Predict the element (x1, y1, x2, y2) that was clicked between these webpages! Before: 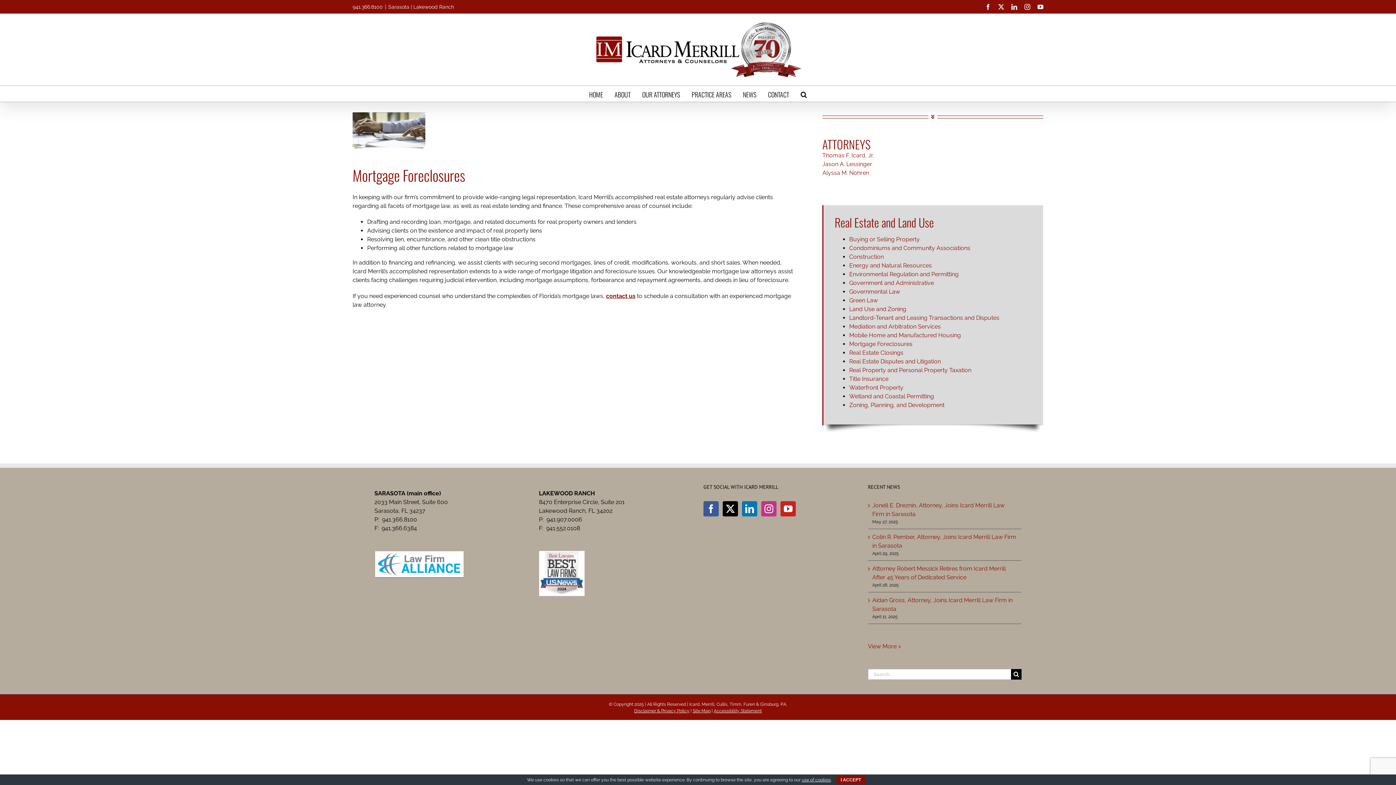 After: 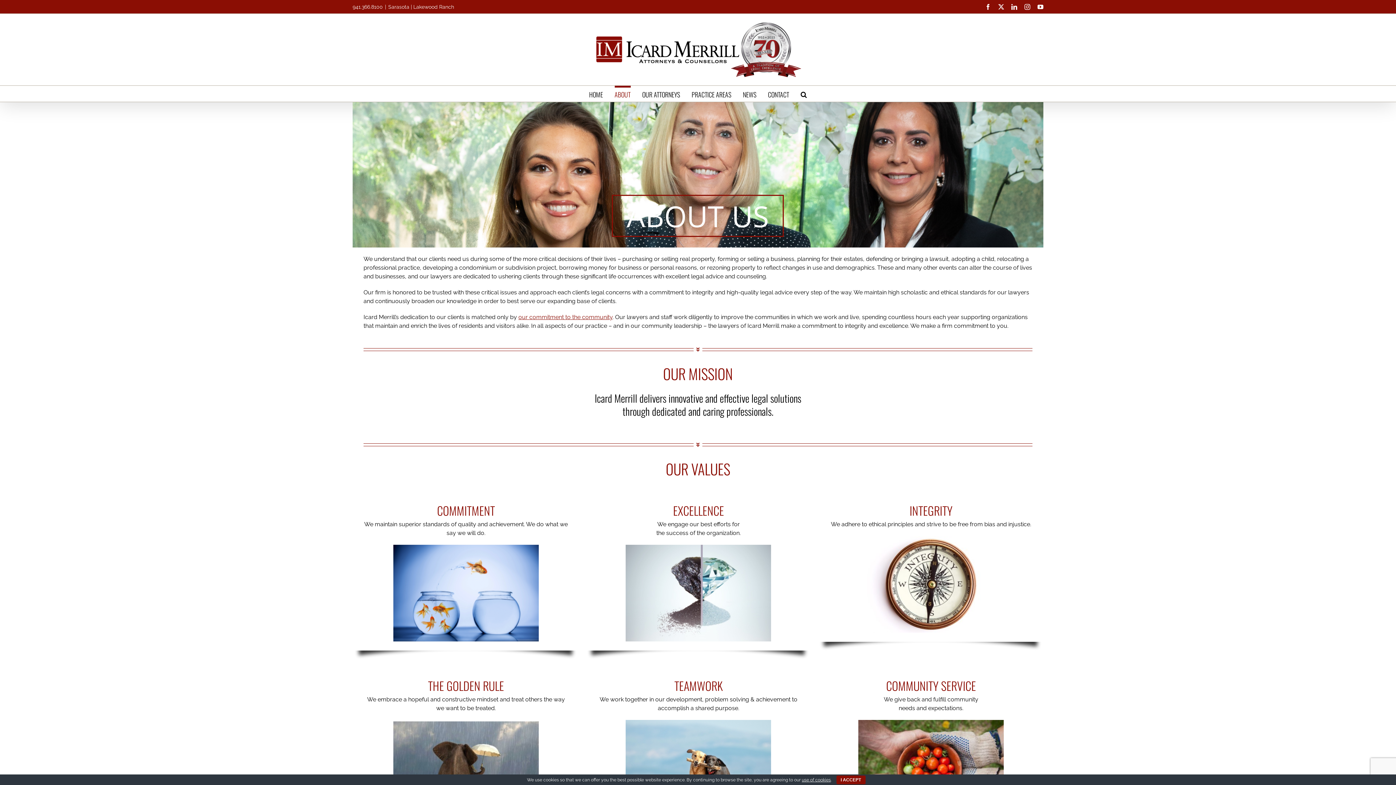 Action: bbox: (614, 85, 630, 101) label: ABOUT